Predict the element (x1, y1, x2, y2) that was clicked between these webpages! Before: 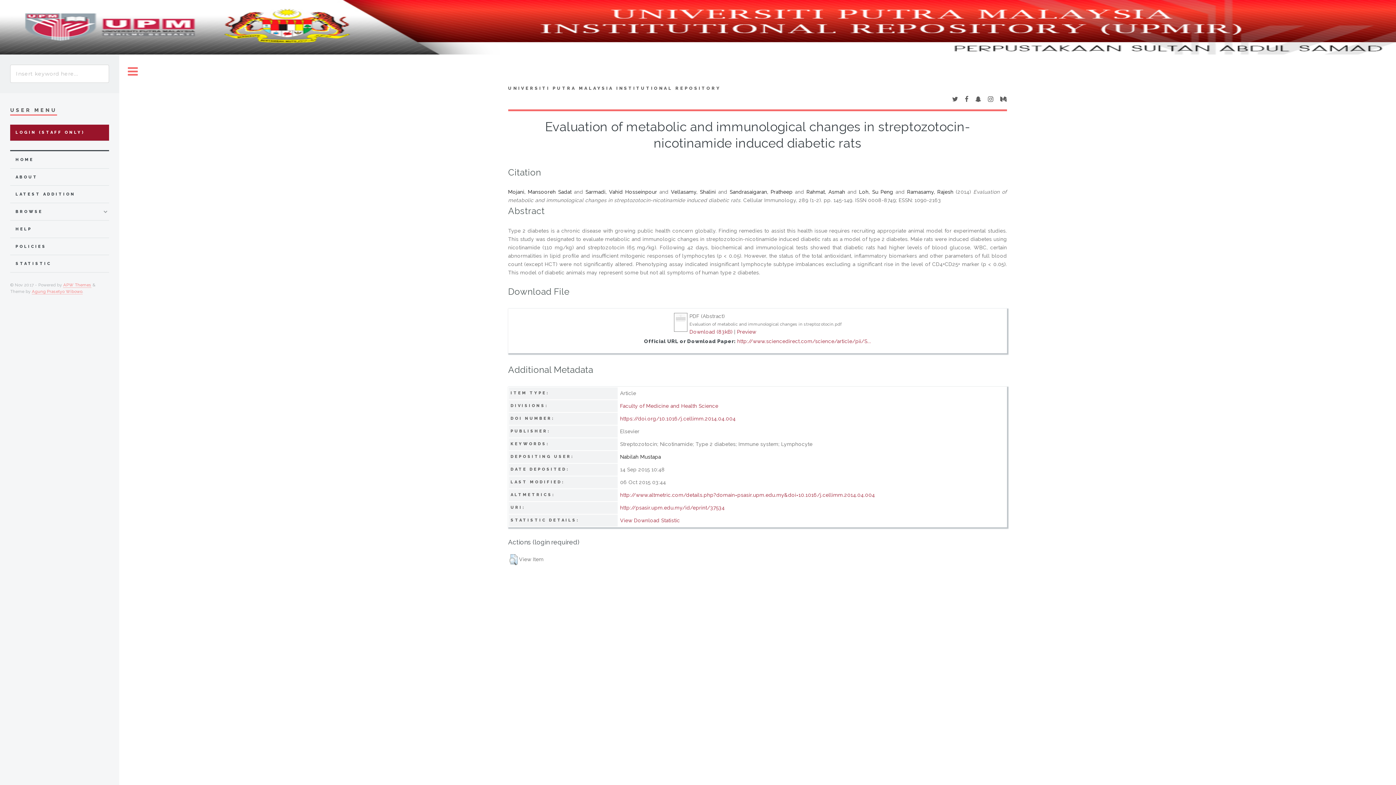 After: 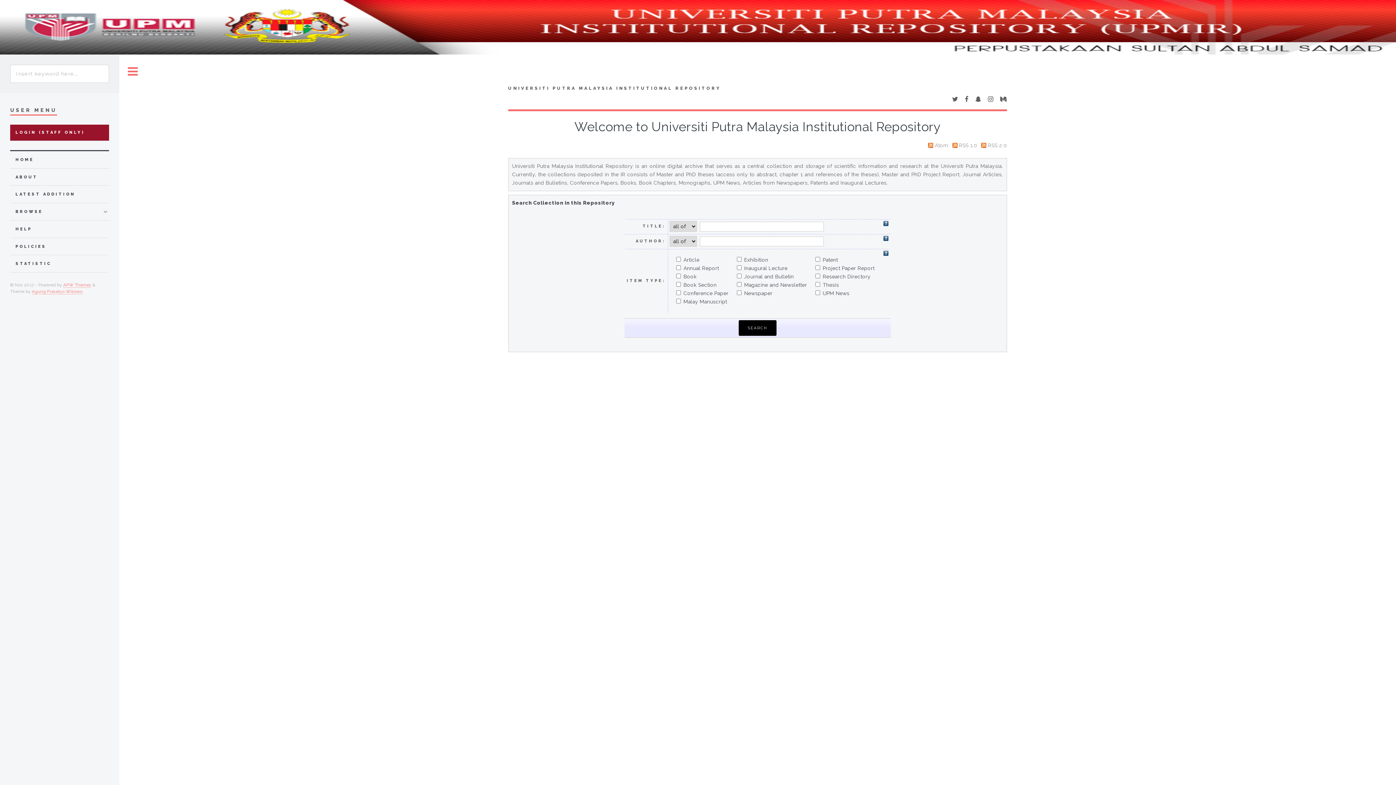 Action: bbox: (15, 155, 108, 164) label: HOME